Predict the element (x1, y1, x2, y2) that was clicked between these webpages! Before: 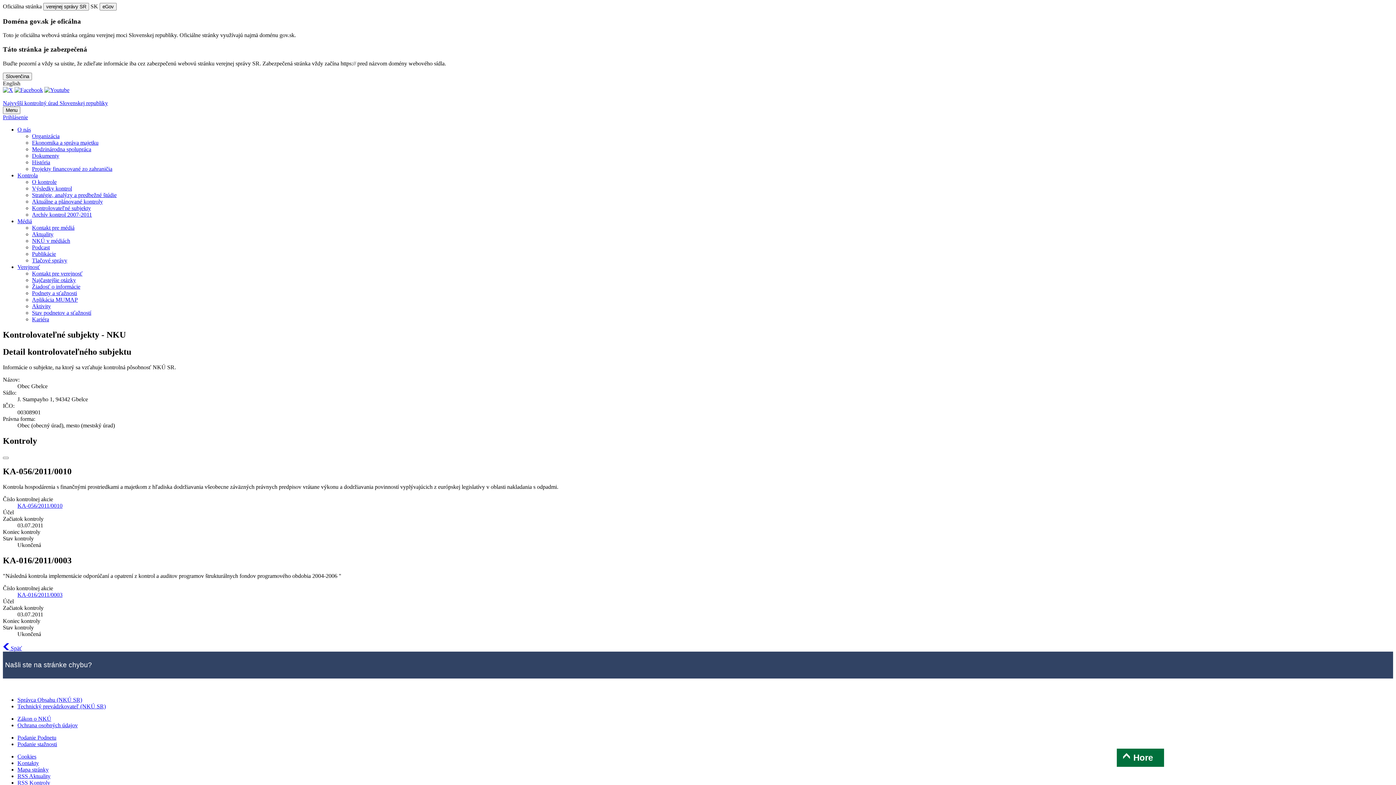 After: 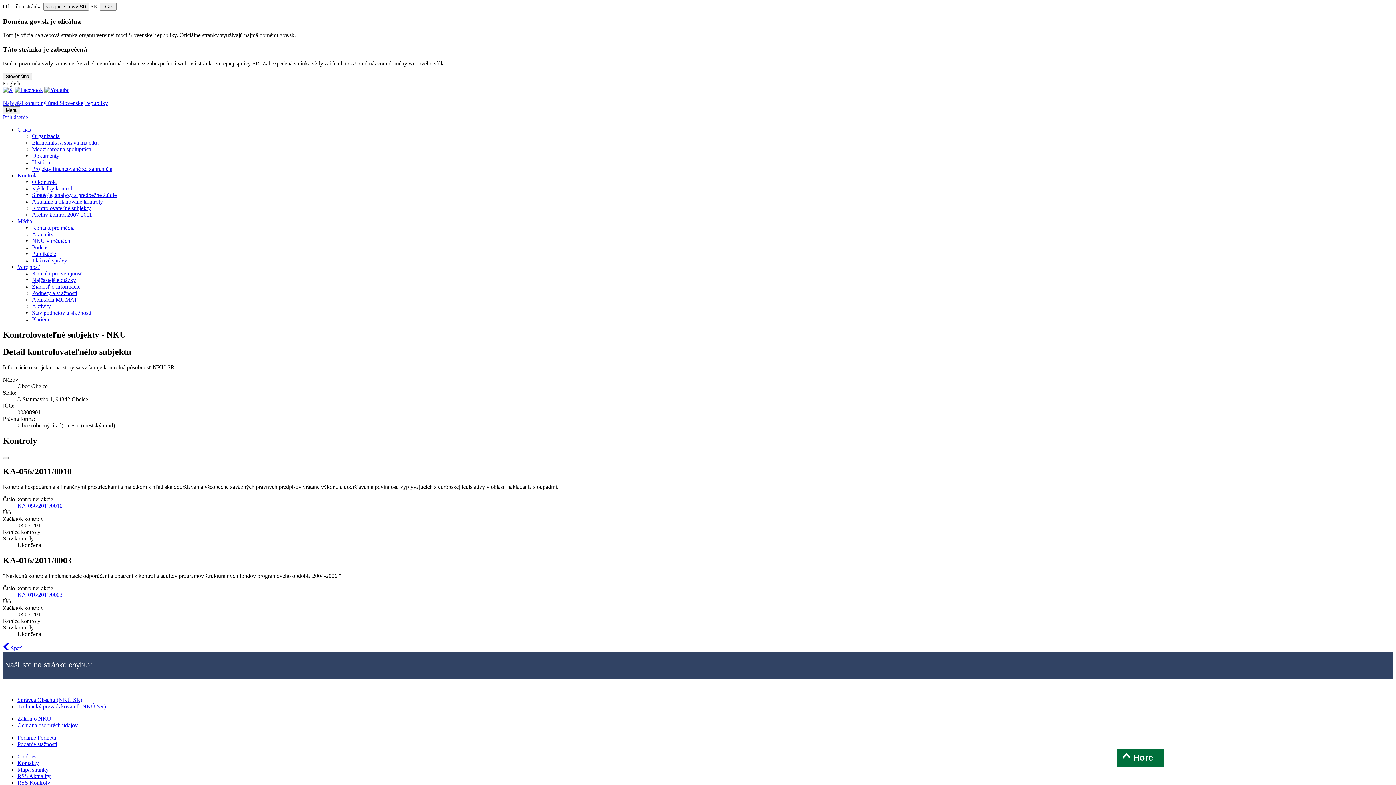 Action: label: Rozbaliť Verejnosť menu bbox: (17, 263, 40, 270)